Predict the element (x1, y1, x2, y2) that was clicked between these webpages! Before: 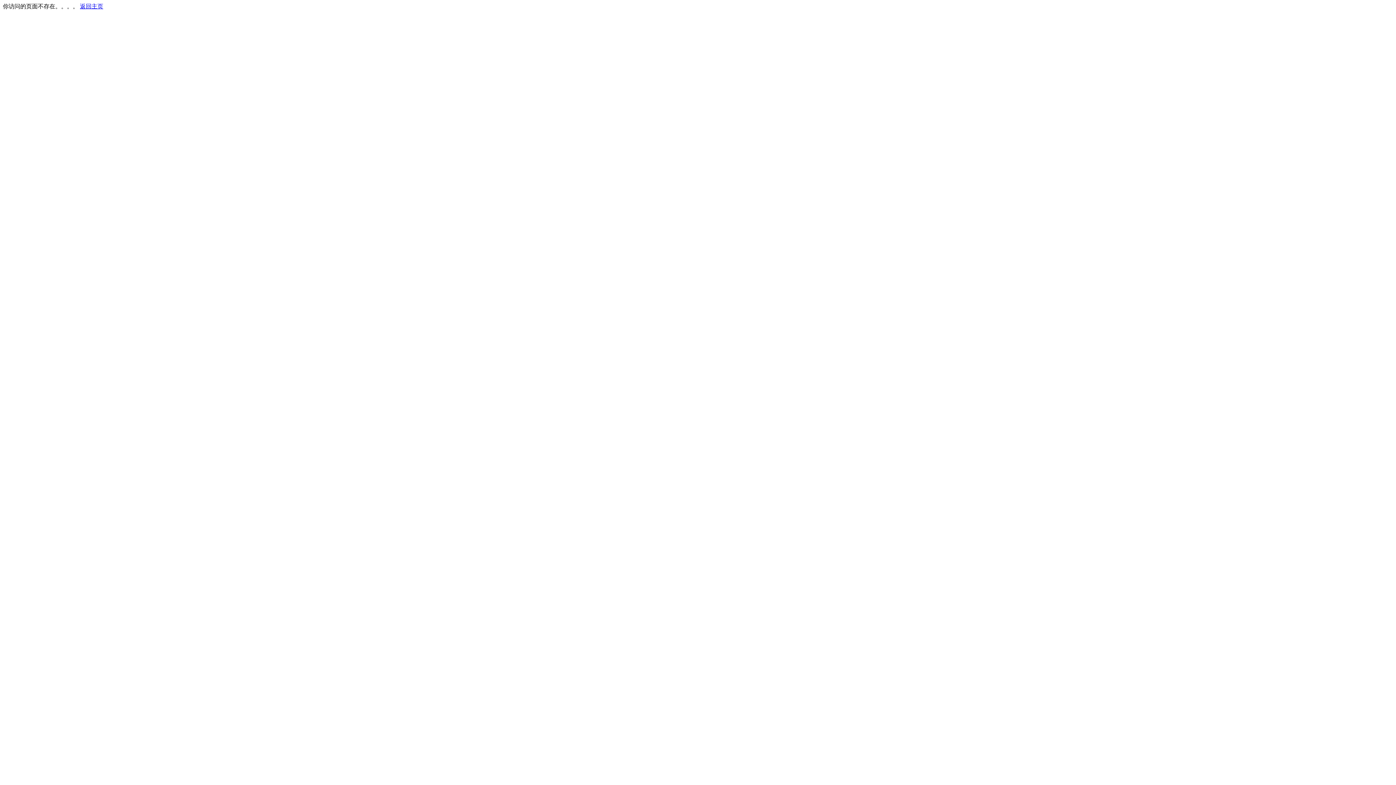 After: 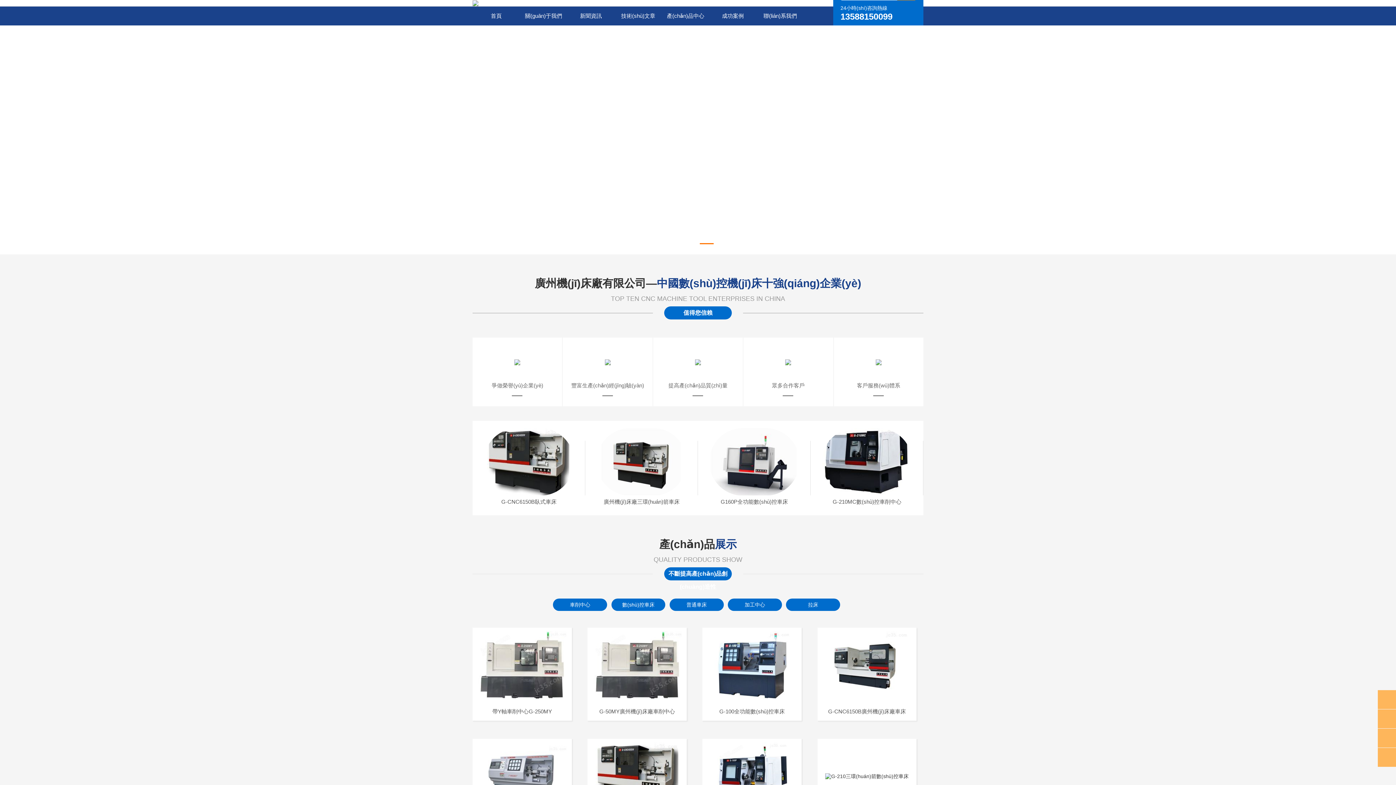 Action: bbox: (80, 3, 103, 9) label: 返回主页